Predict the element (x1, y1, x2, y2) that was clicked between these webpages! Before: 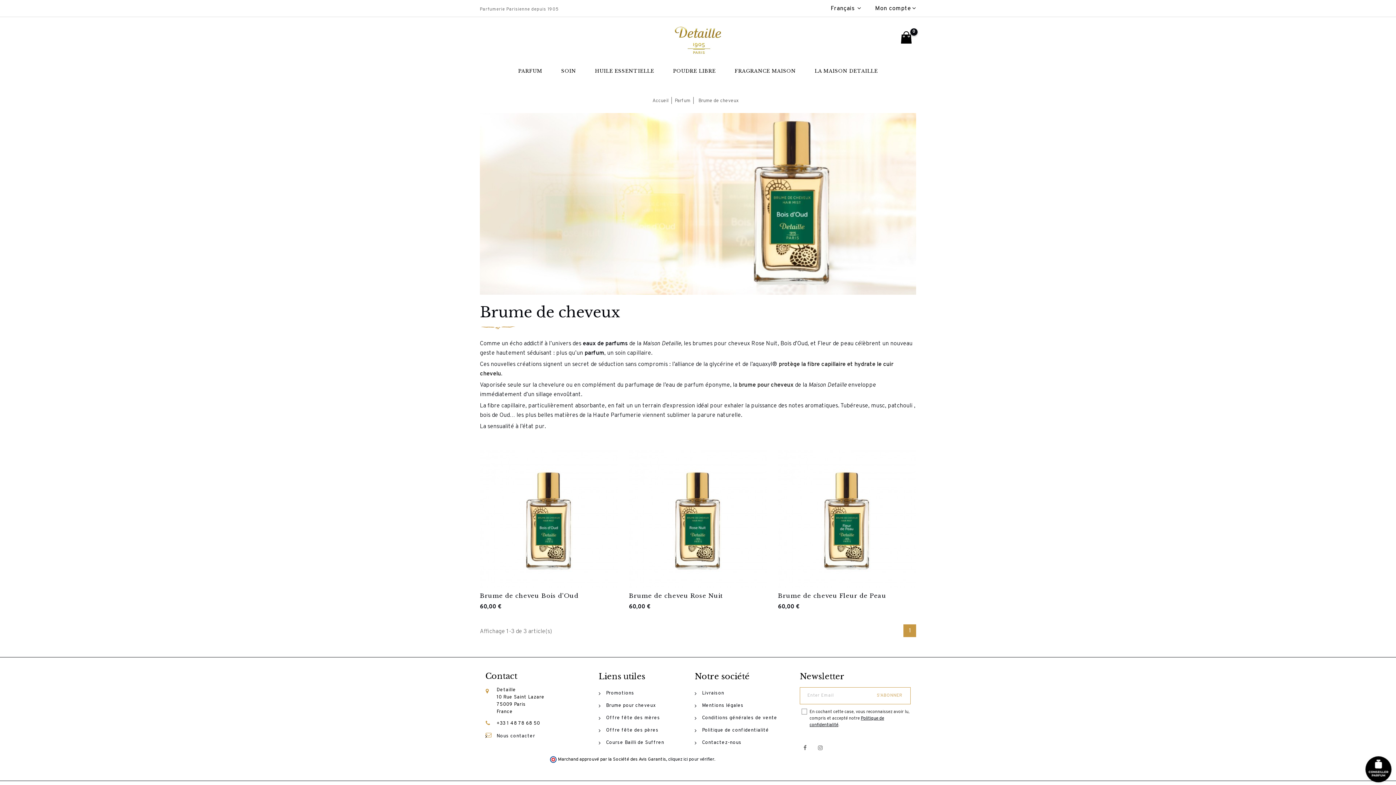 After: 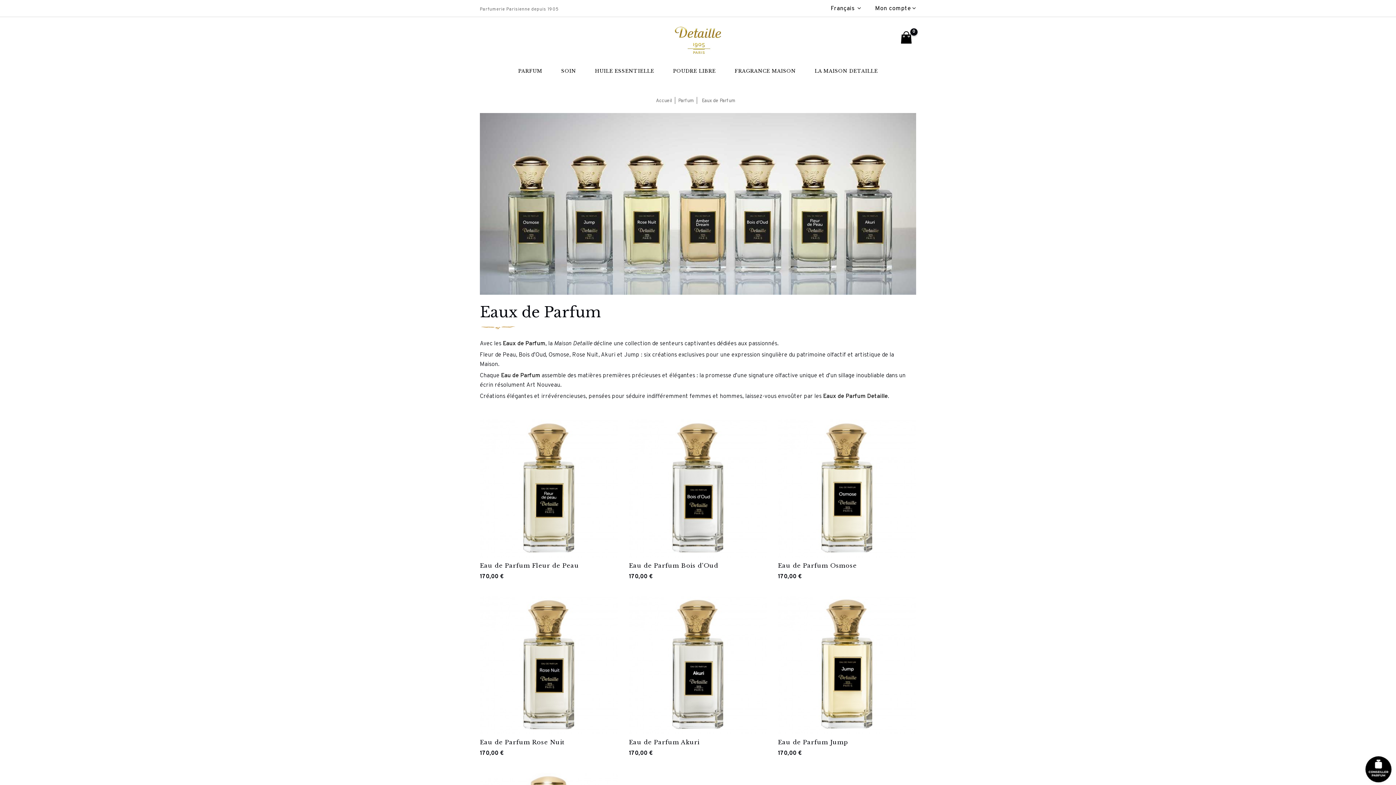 Action: label: eaux de parfums bbox: (582, 340, 628, 347)